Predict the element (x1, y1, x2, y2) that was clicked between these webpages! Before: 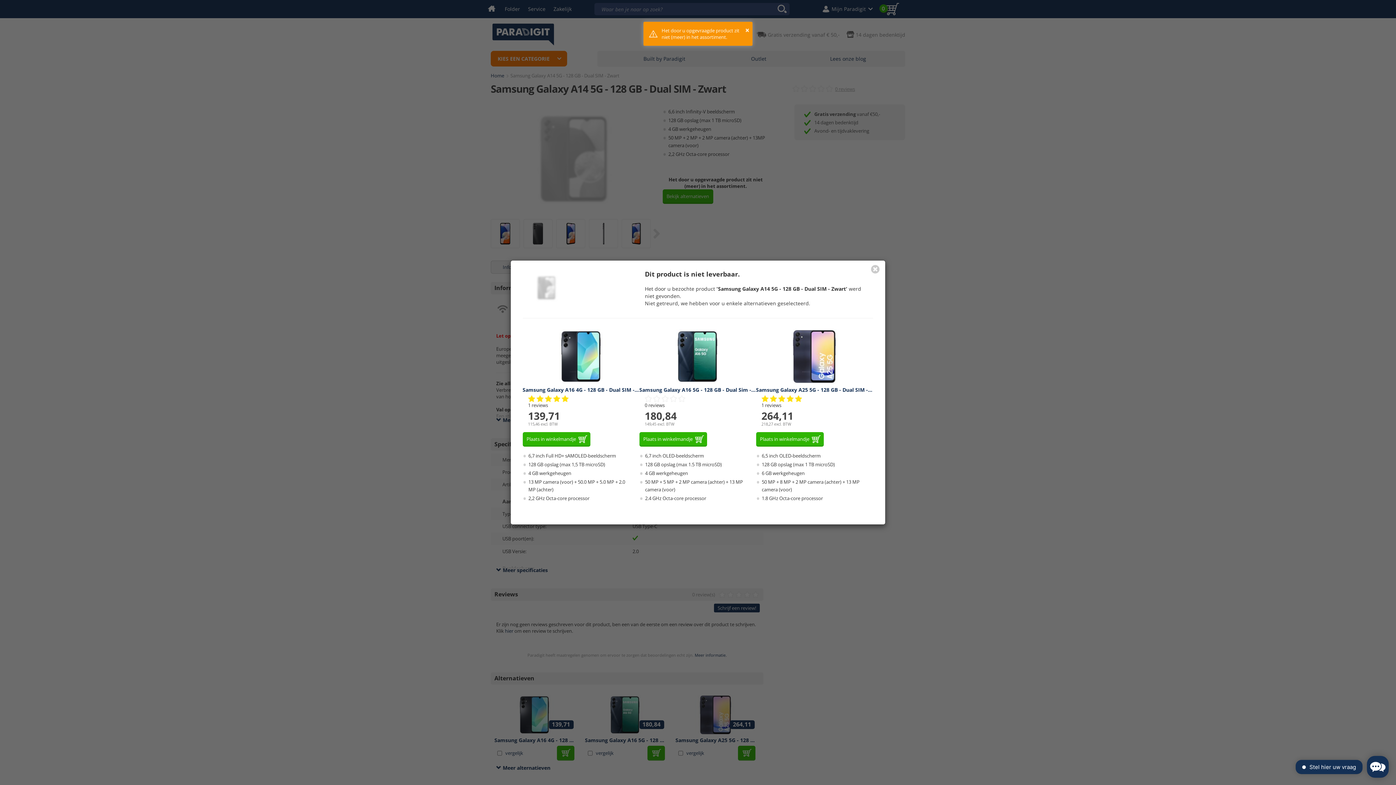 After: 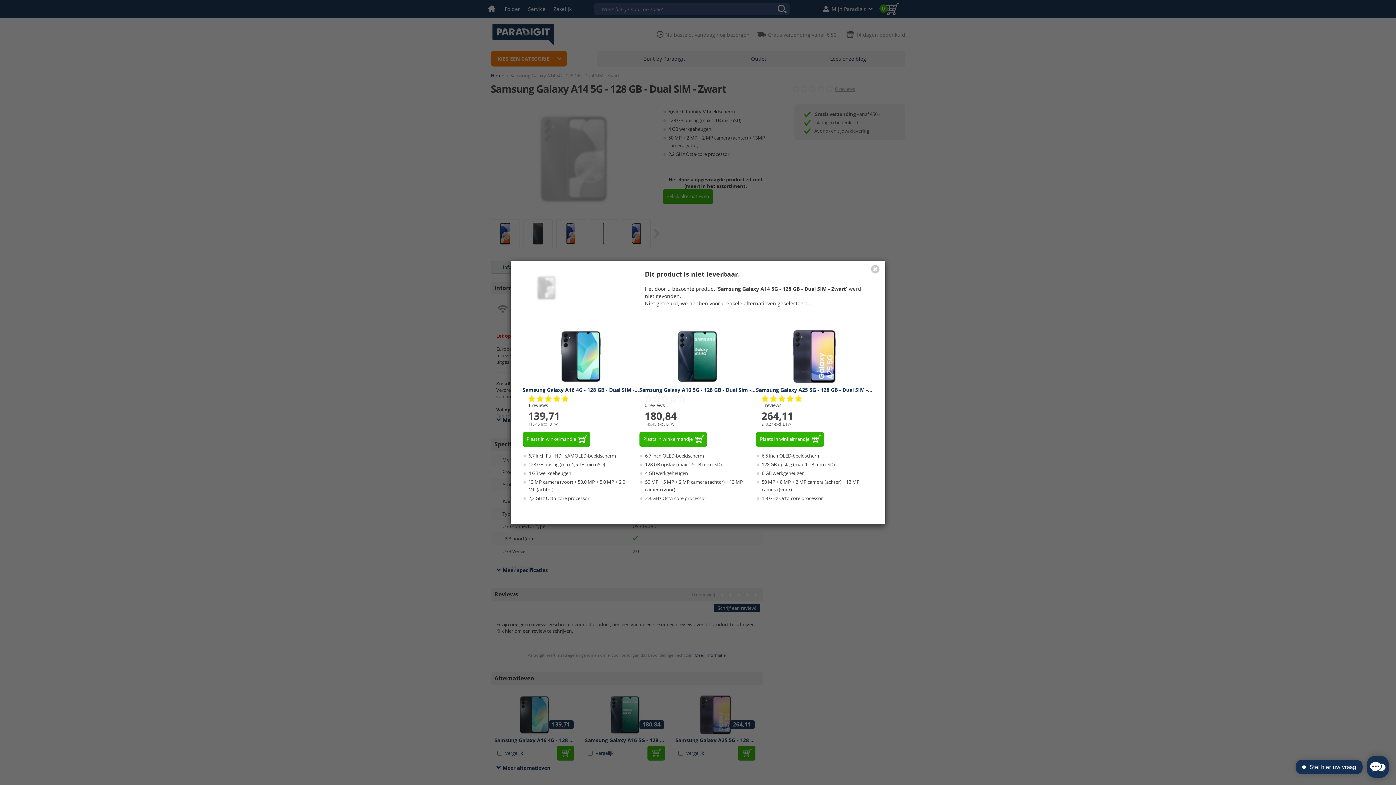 Action: label: × bbox: (745, 25, 749, 35)